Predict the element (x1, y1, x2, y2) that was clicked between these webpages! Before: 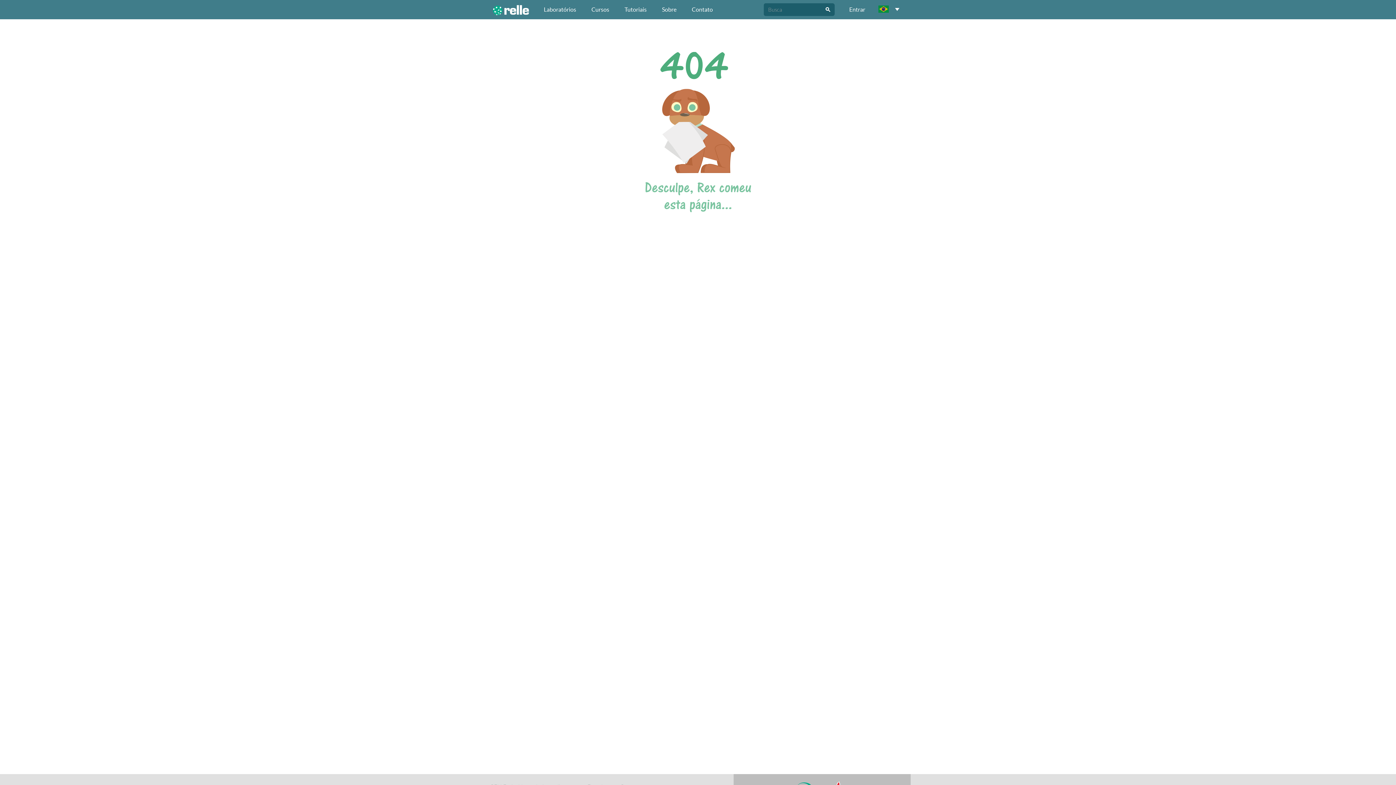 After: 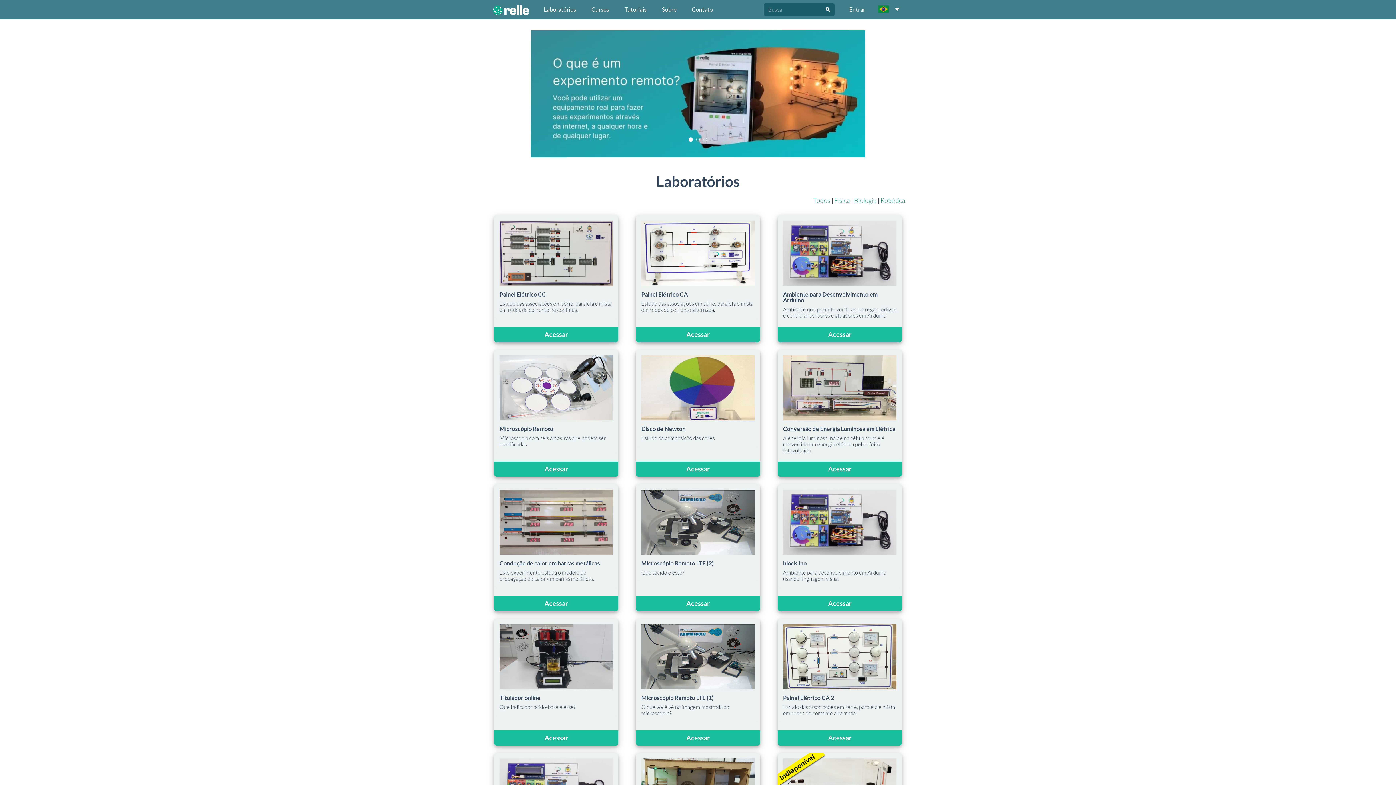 Action: bbox: (485, 0, 536, 19)